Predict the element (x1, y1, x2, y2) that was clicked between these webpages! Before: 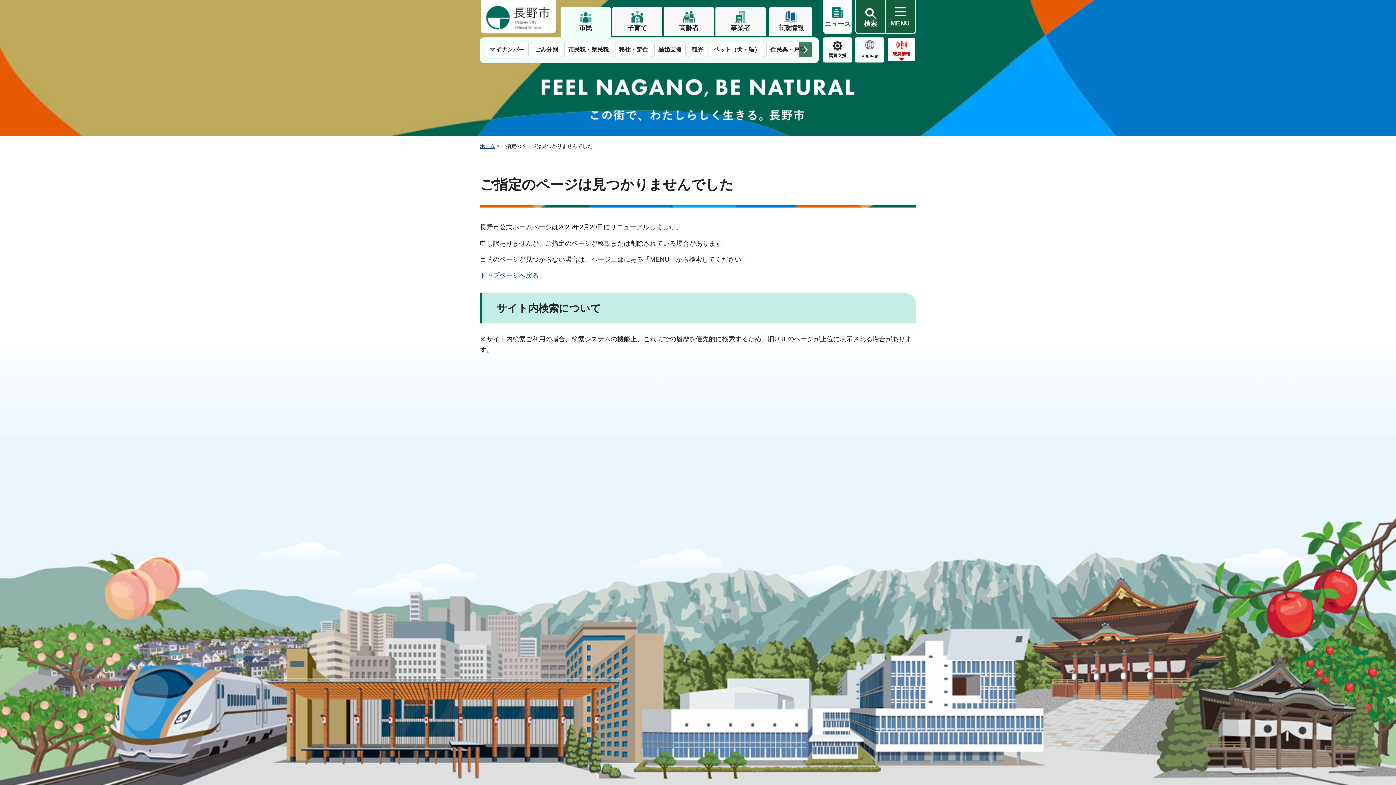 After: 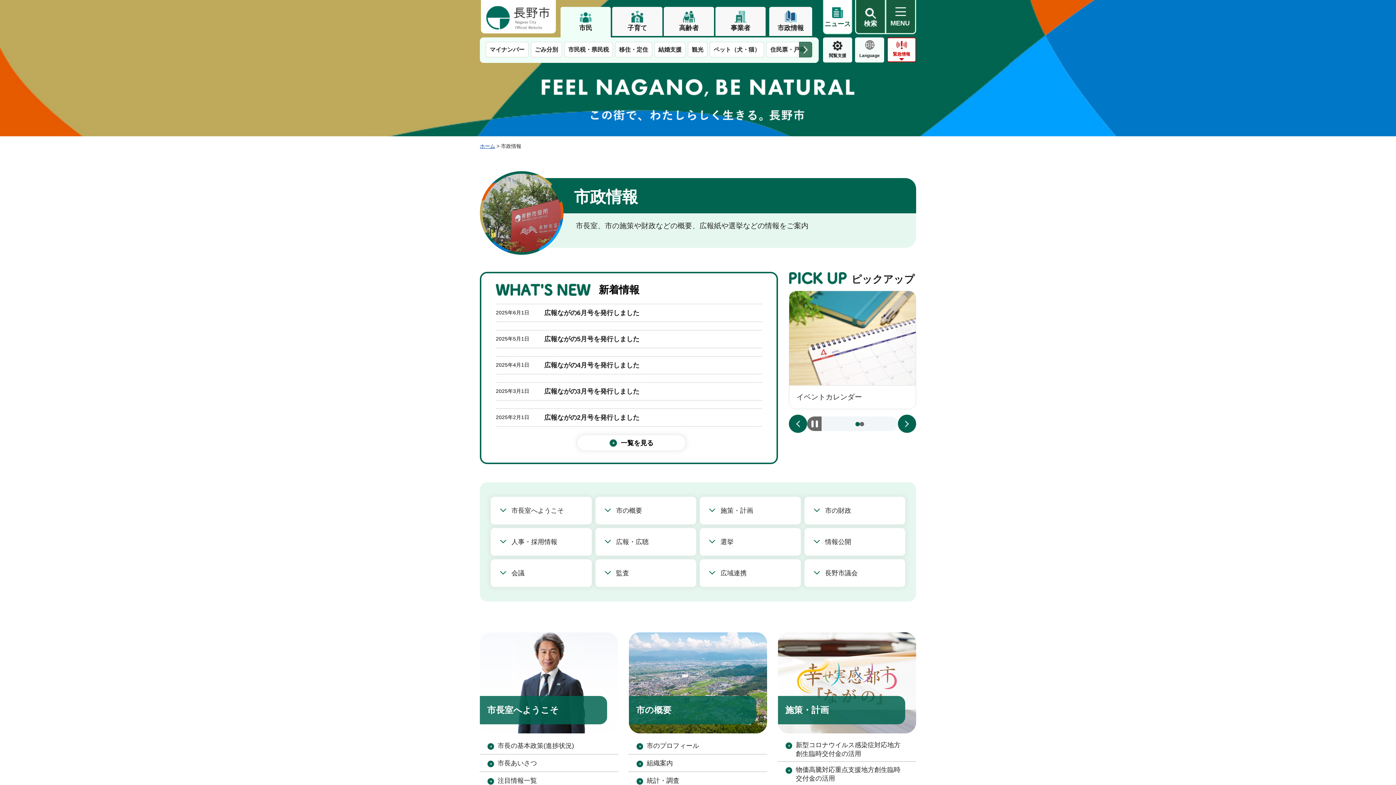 Action: label: 市政情報 bbox: (769, 6, 812, 36)